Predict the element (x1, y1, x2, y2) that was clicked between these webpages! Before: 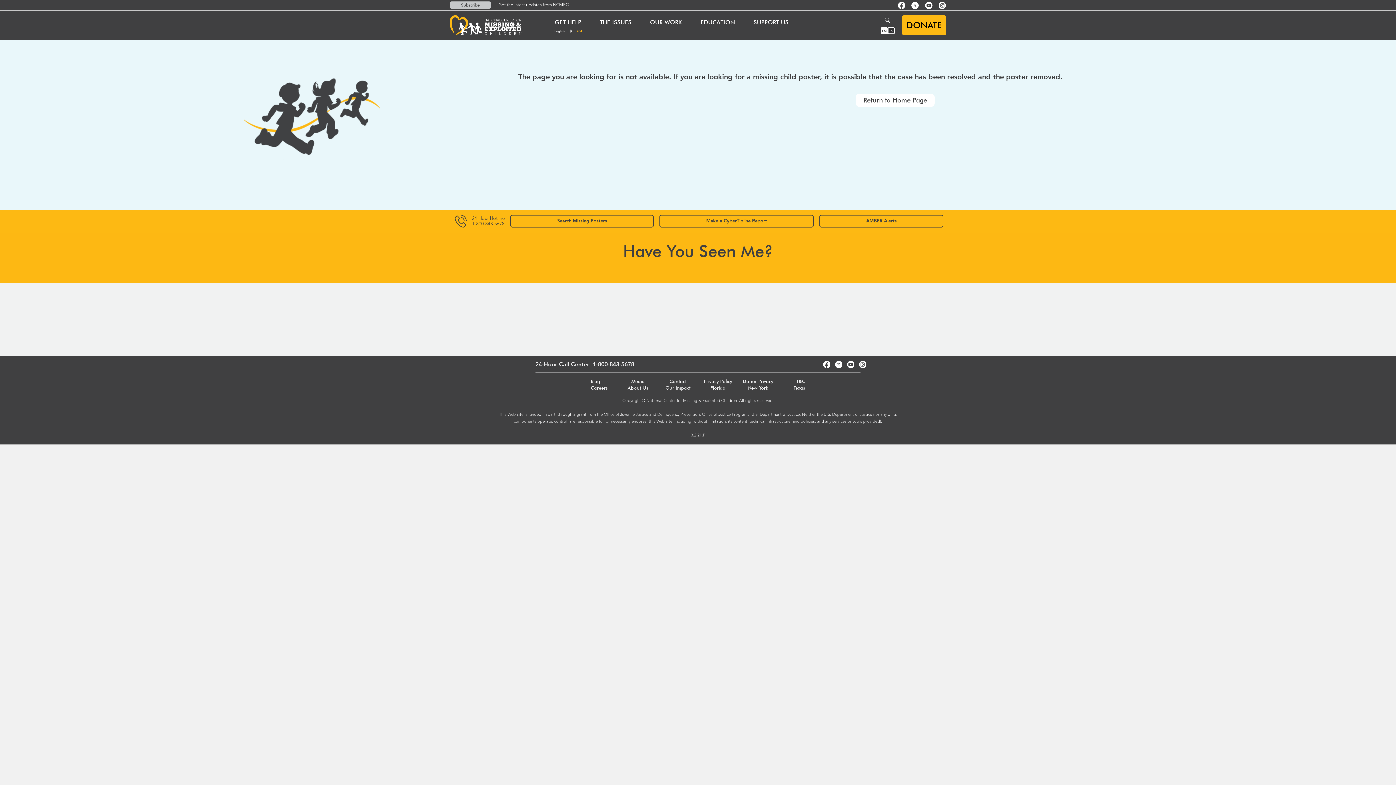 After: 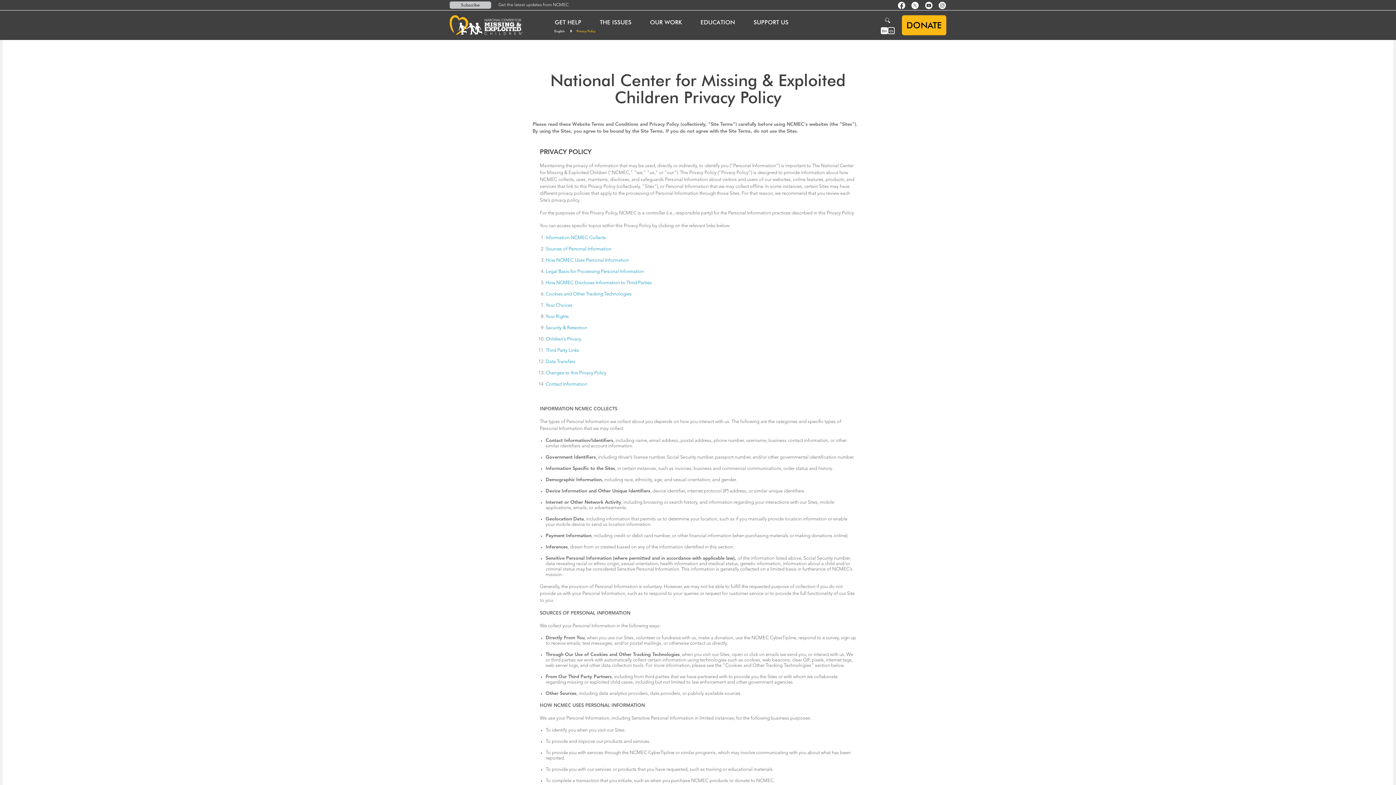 Action: bbox: (704, 378, 732, 384) label: Privacy Policy